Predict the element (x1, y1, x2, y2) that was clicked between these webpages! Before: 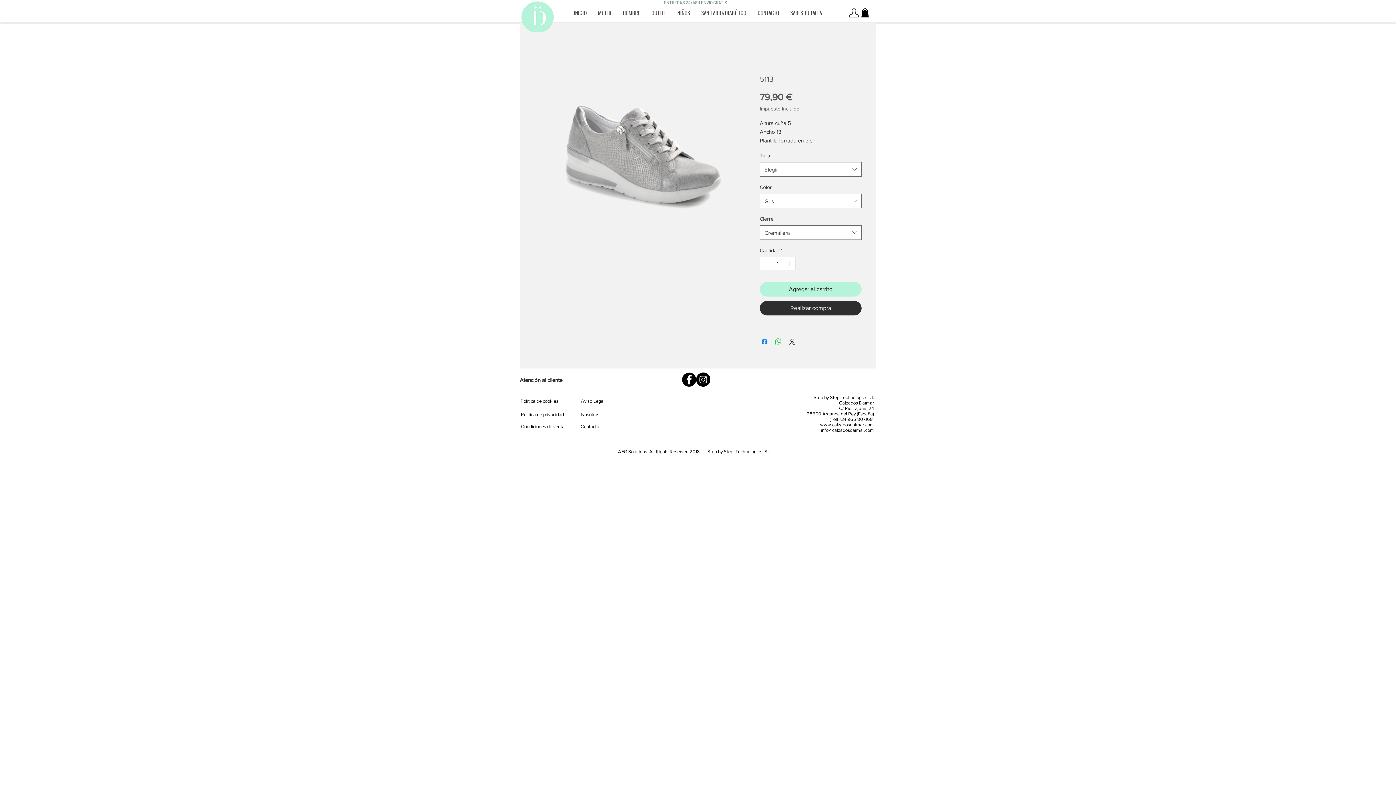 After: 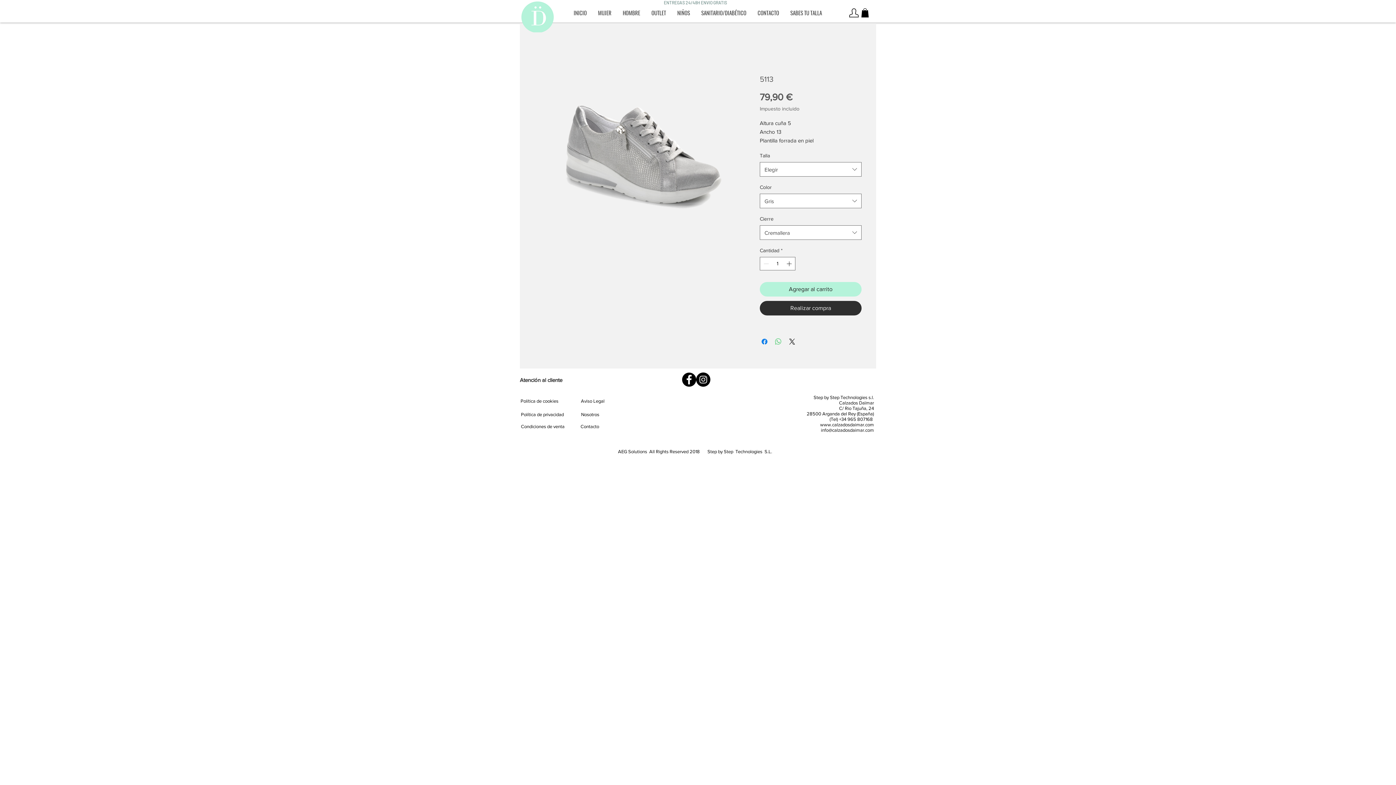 Action: bbox: (774, 337, 782, 346) label: Compartir en WhatsApp